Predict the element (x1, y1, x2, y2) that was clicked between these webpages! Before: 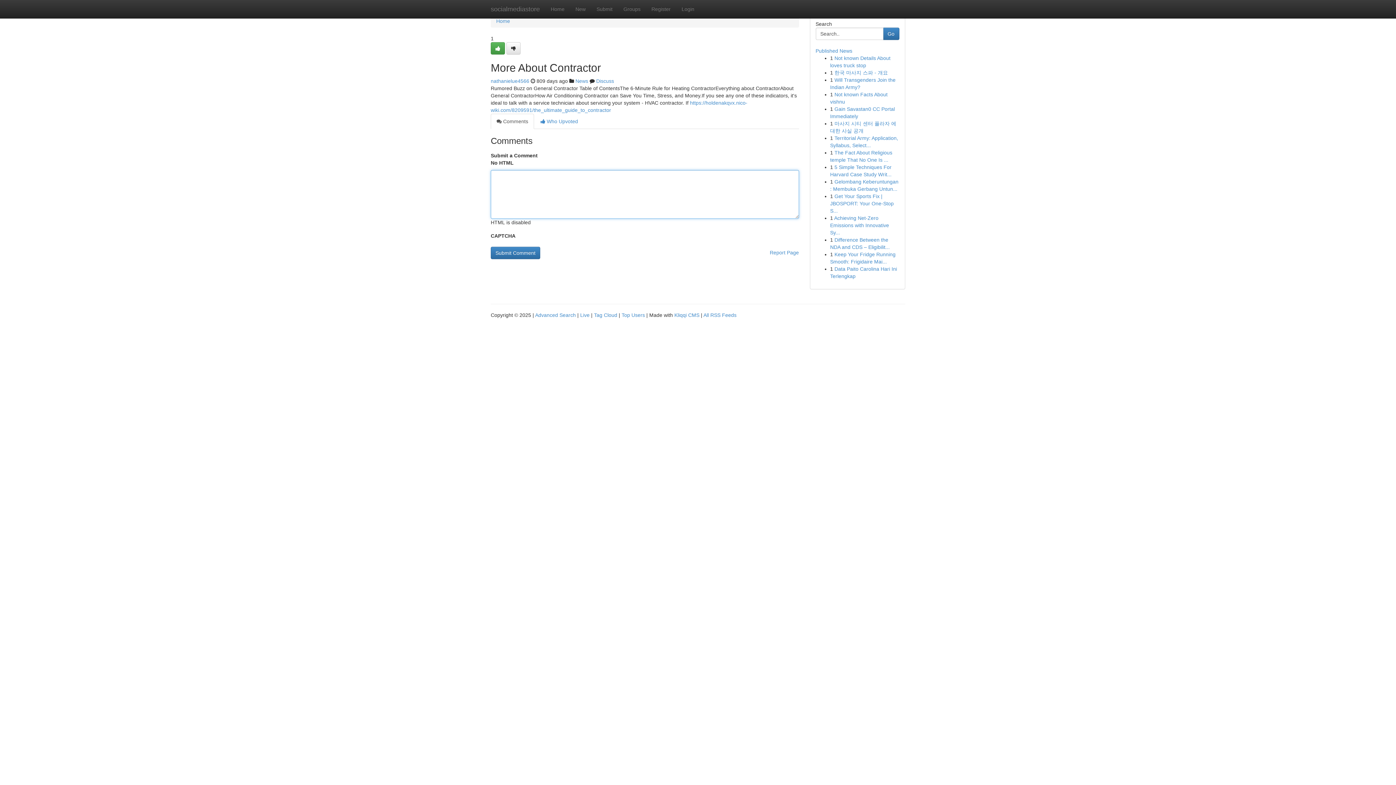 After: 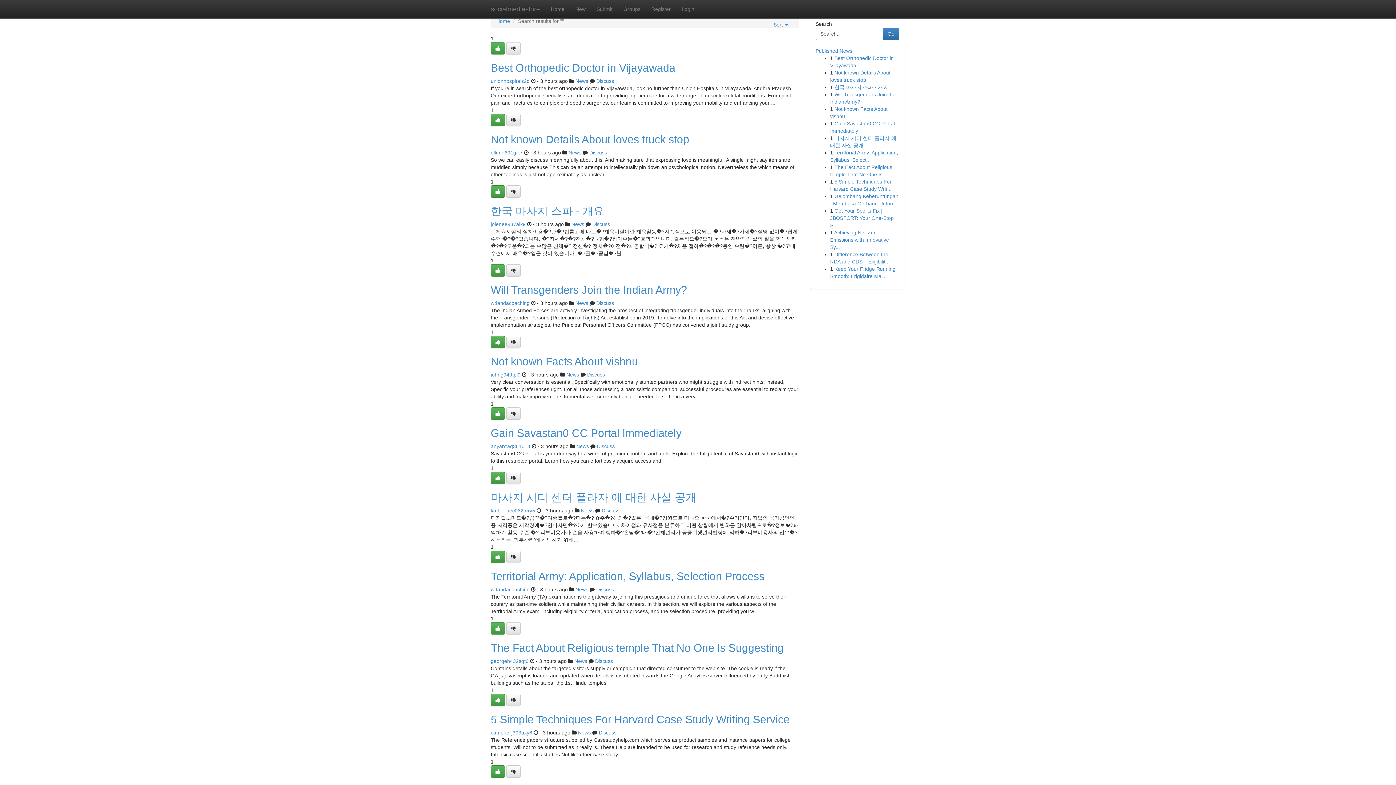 Action: label: Advanced Search bbox: (535, 312, 576, 318)